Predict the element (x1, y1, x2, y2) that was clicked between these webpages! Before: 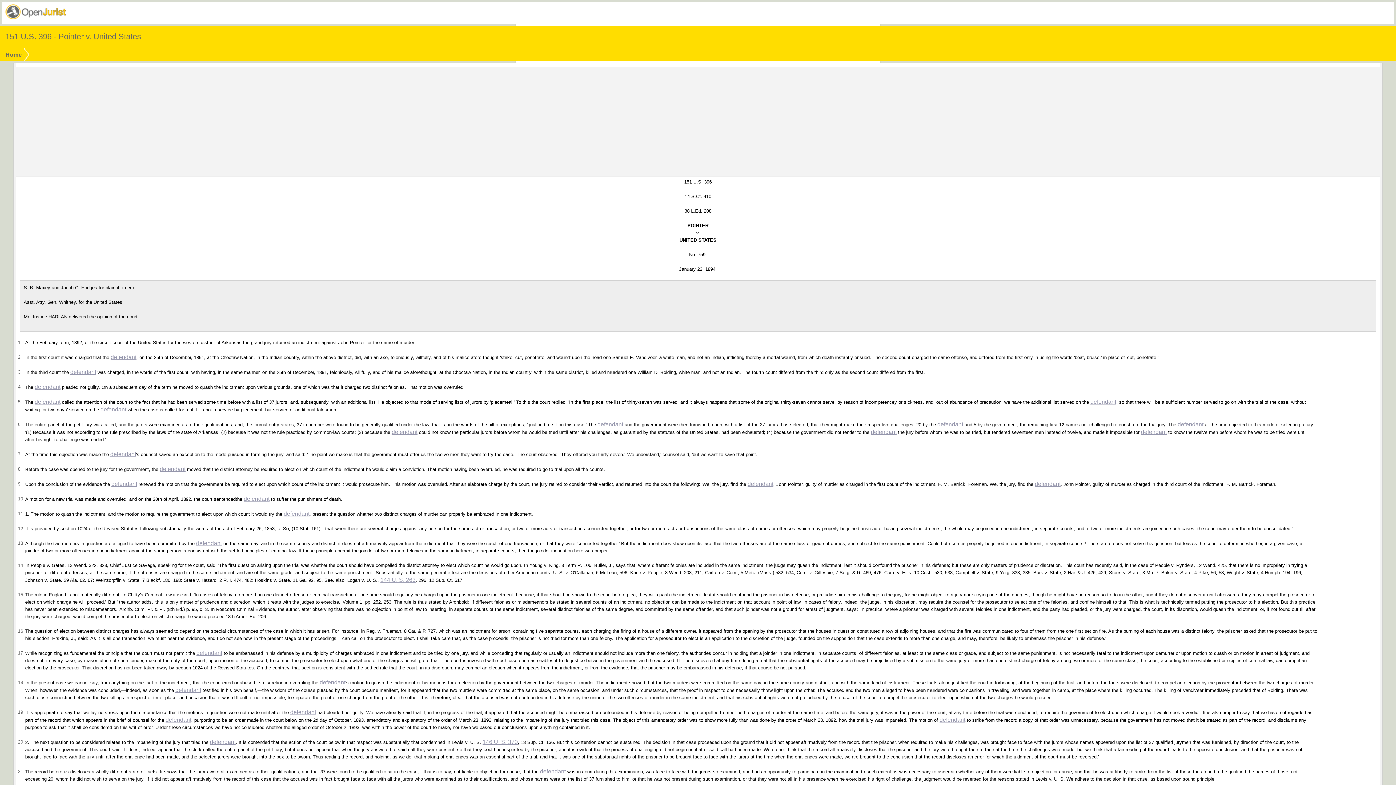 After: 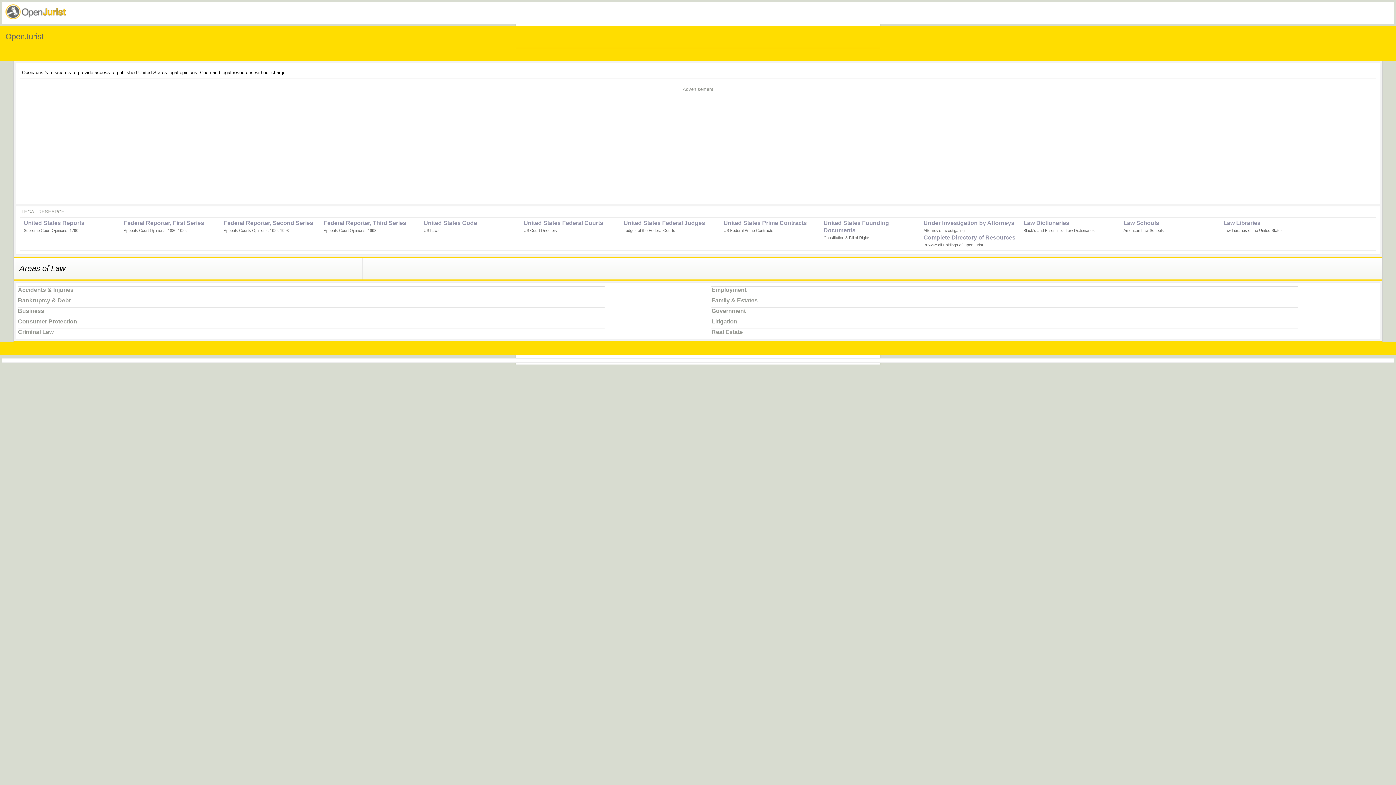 Action: bbox: (5, 51, 21, 57) label: Home